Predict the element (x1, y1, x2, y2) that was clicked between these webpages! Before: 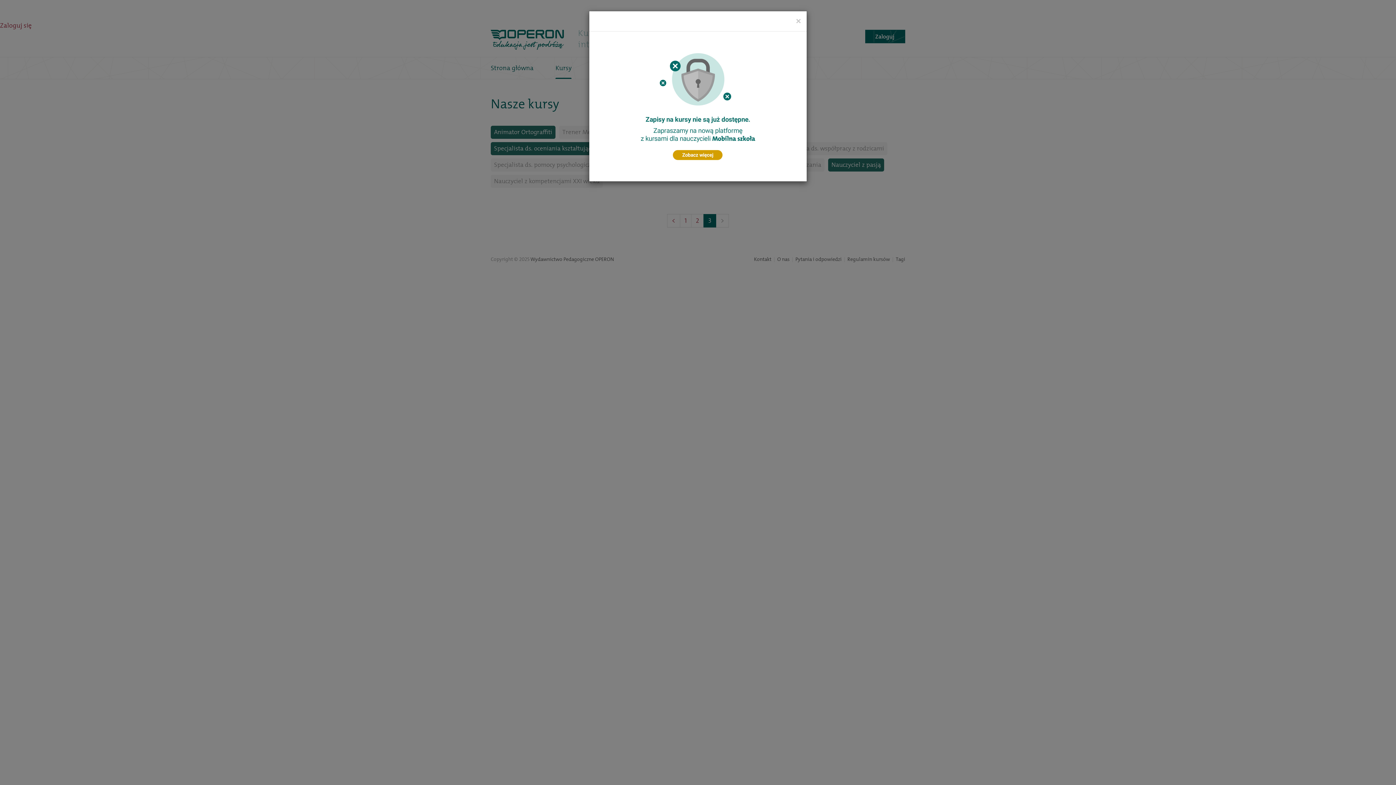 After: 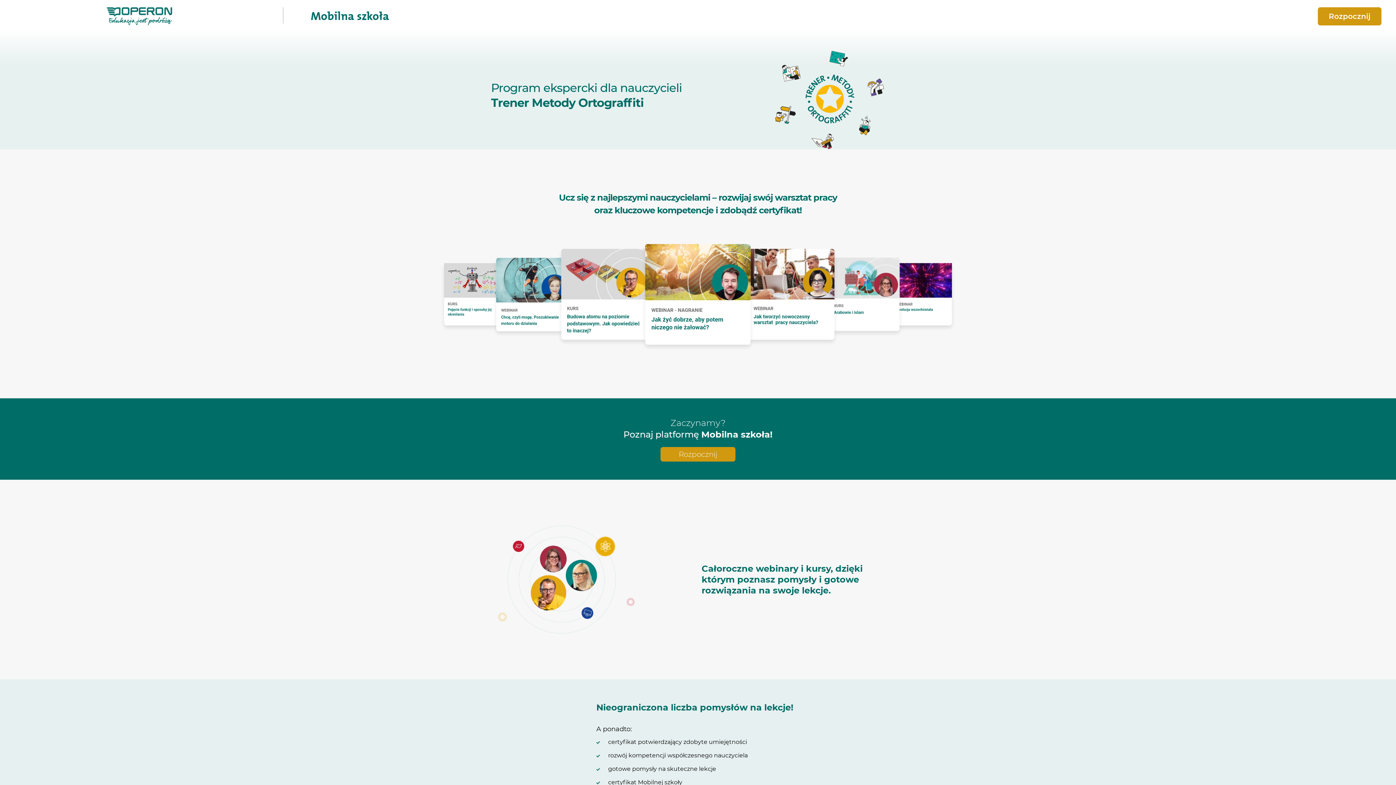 Action: bbox: (596, 38, 799, 174)